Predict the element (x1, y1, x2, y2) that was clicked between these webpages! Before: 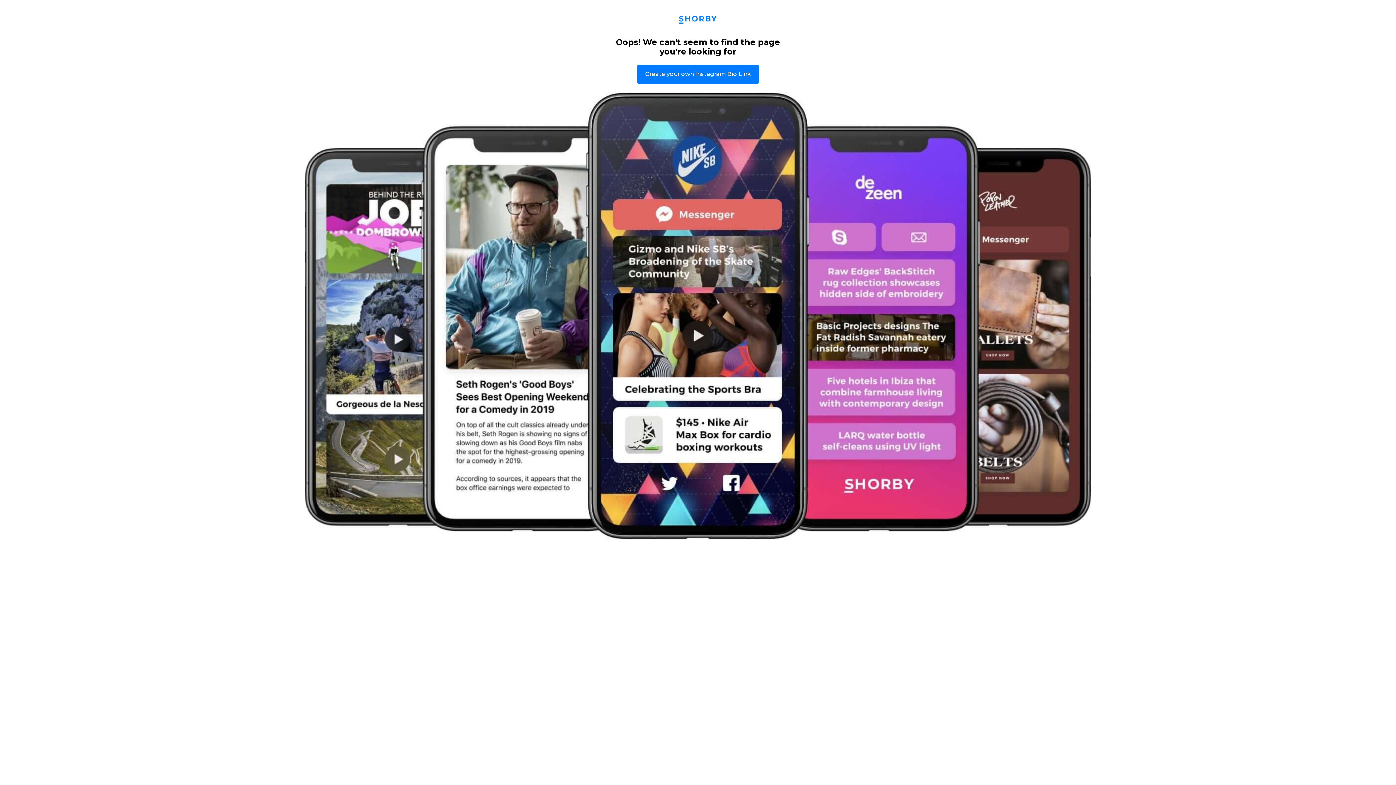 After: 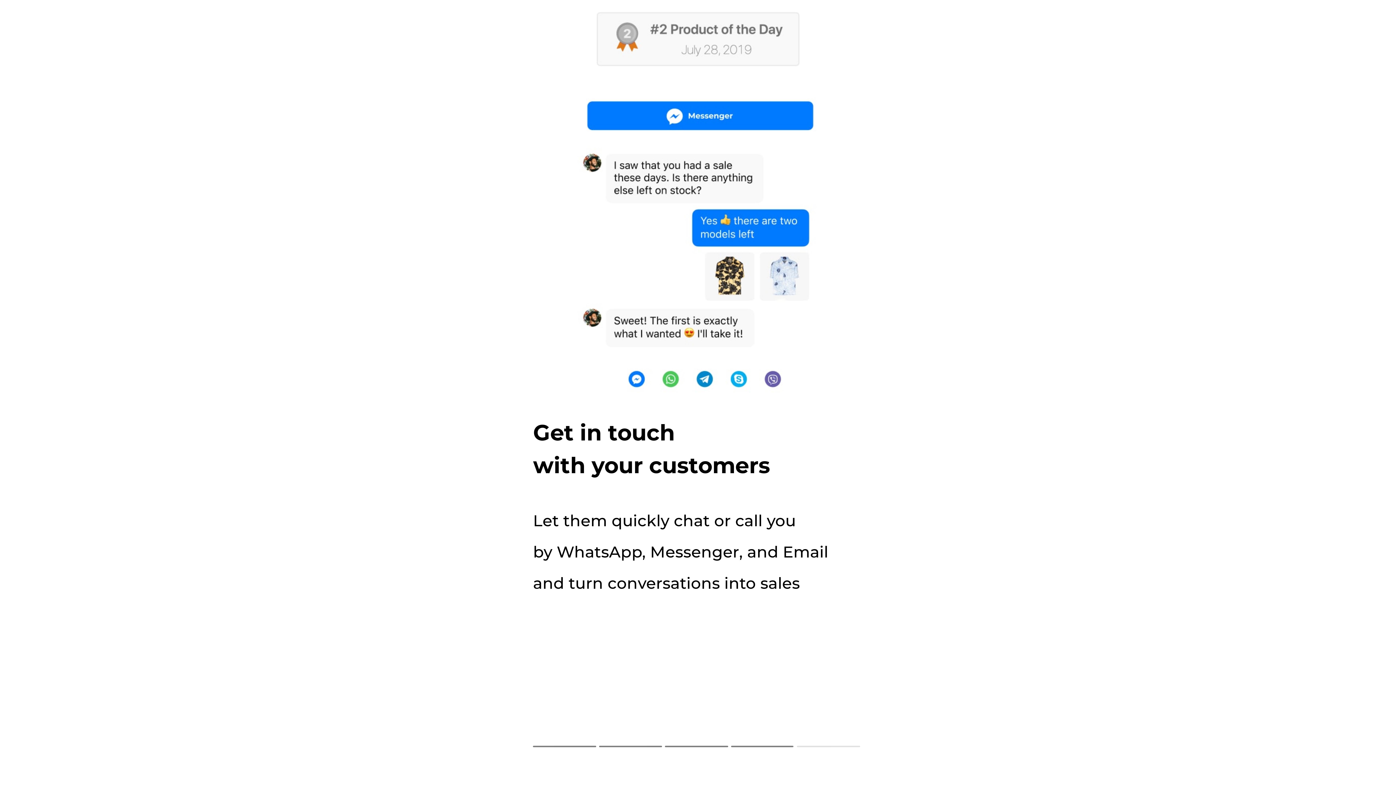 Action: bbox: (637, 64, 758, 84) label: Create your own Instagram Bio Link